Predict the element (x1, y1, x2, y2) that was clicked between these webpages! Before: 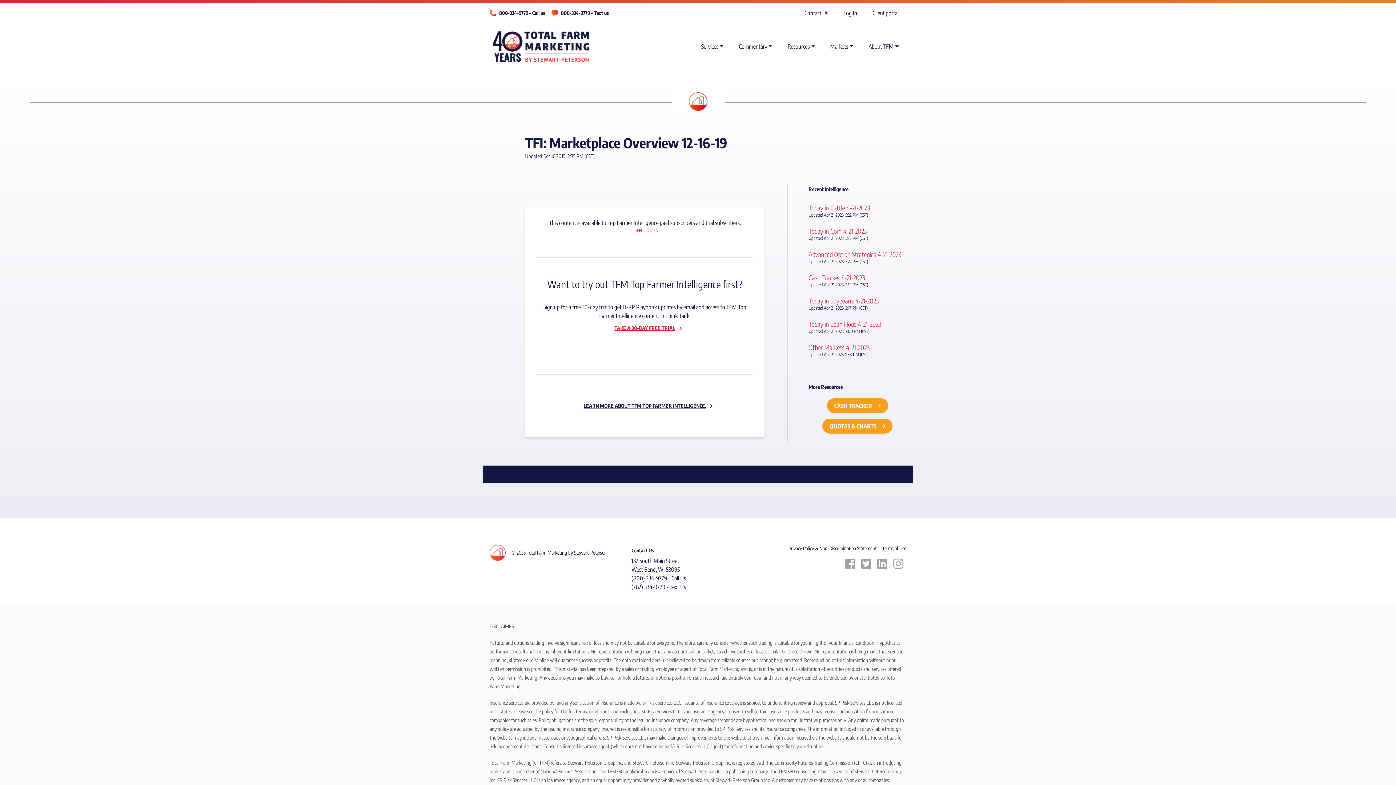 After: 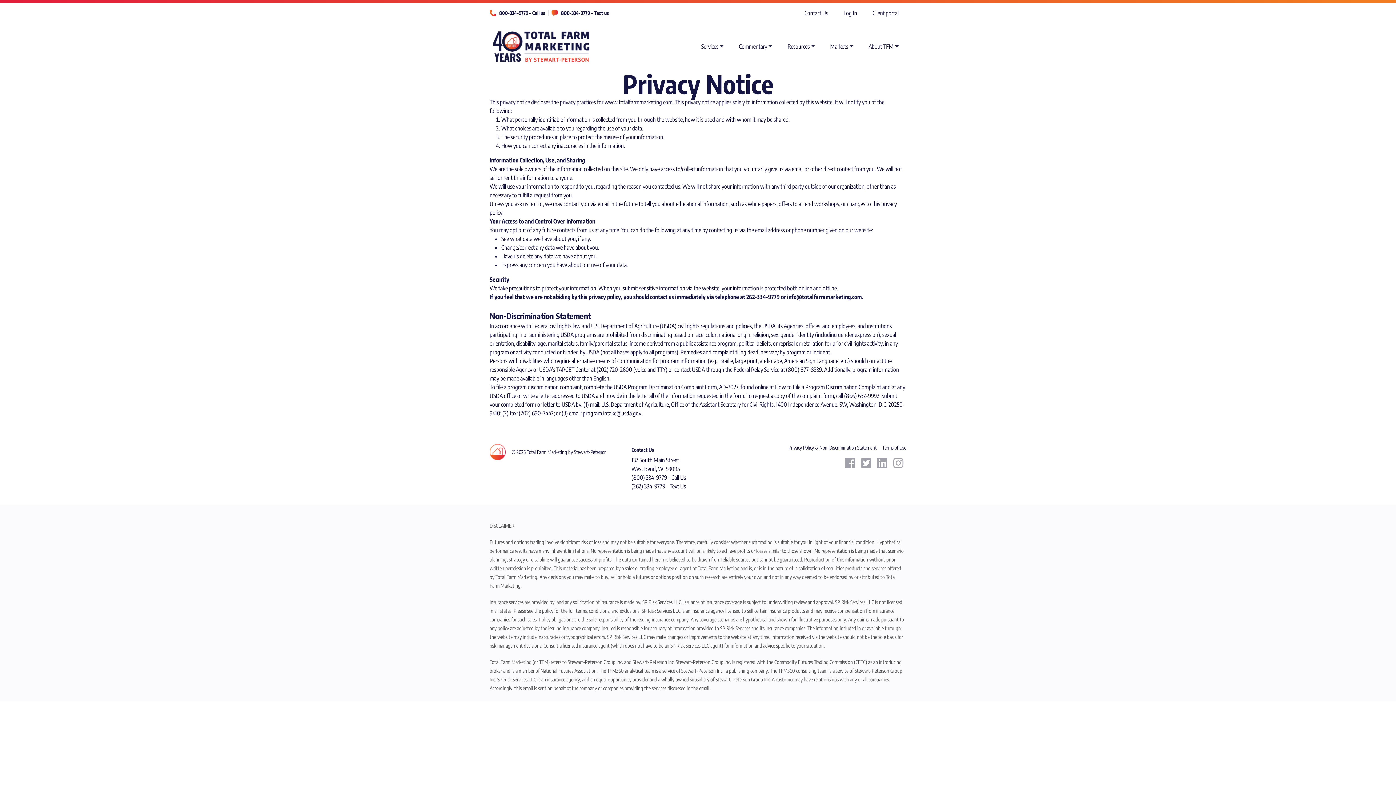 Action: label: Privacy Policy & Non-Discrimination Statement bbox: (782, 545, 876, 552)